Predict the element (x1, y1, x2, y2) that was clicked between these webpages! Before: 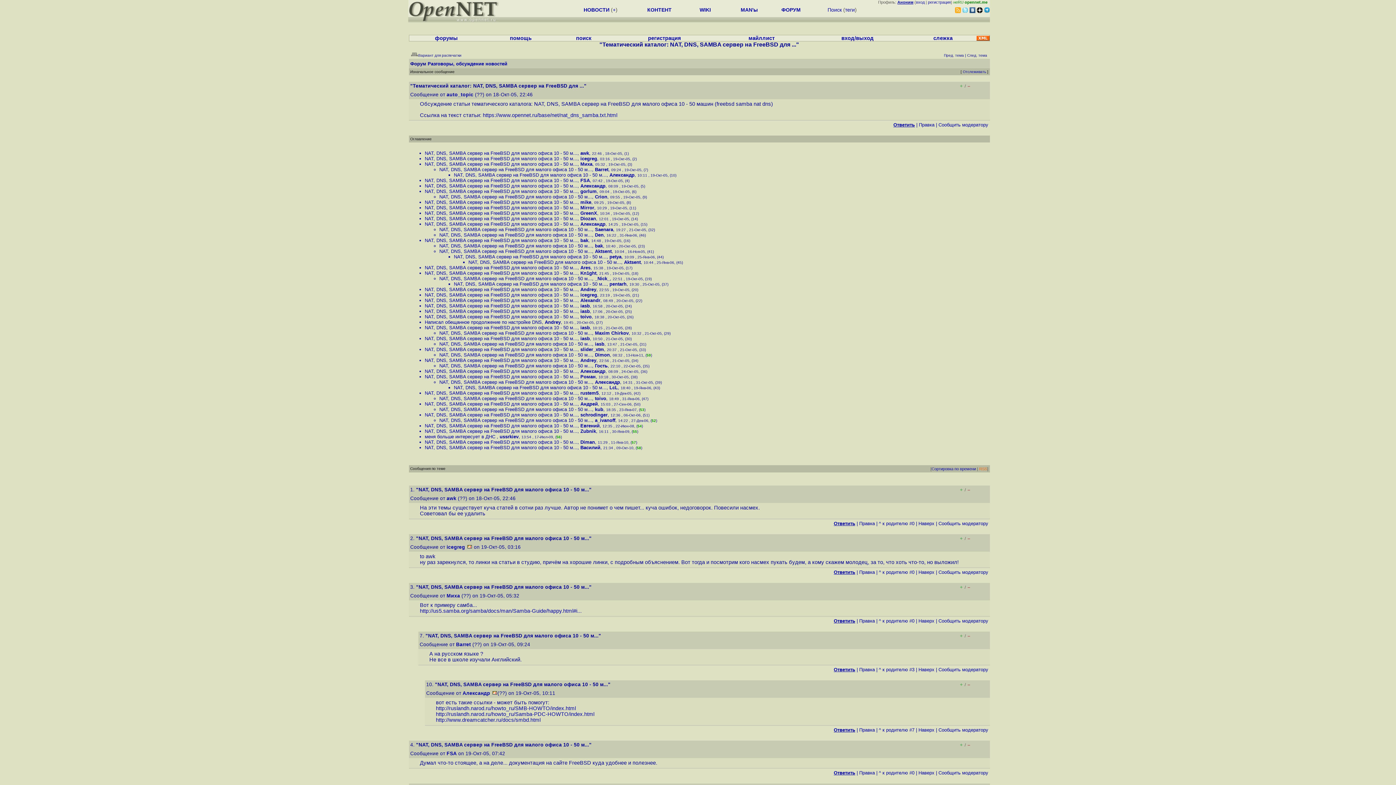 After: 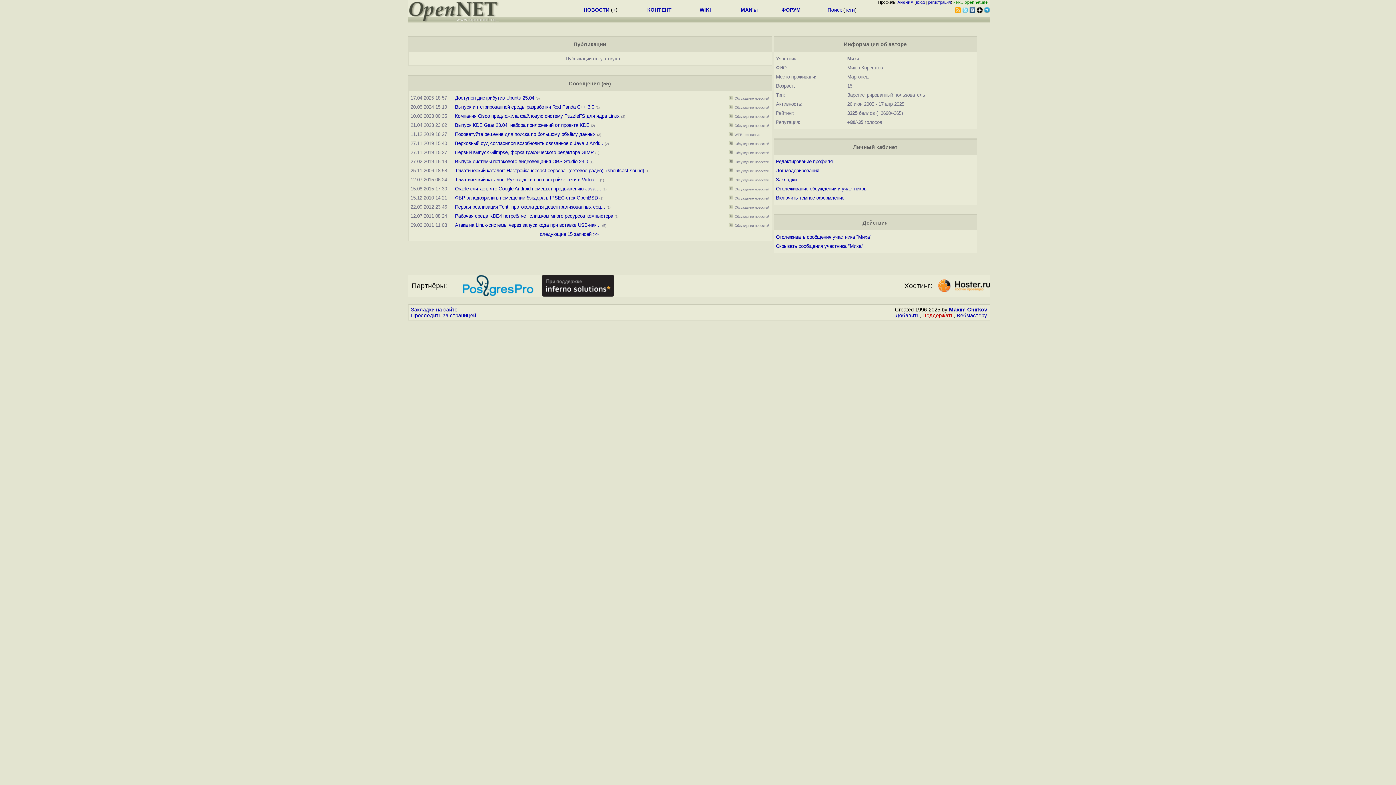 Action: label: Миха bbox: (580, 161, 592, 166)